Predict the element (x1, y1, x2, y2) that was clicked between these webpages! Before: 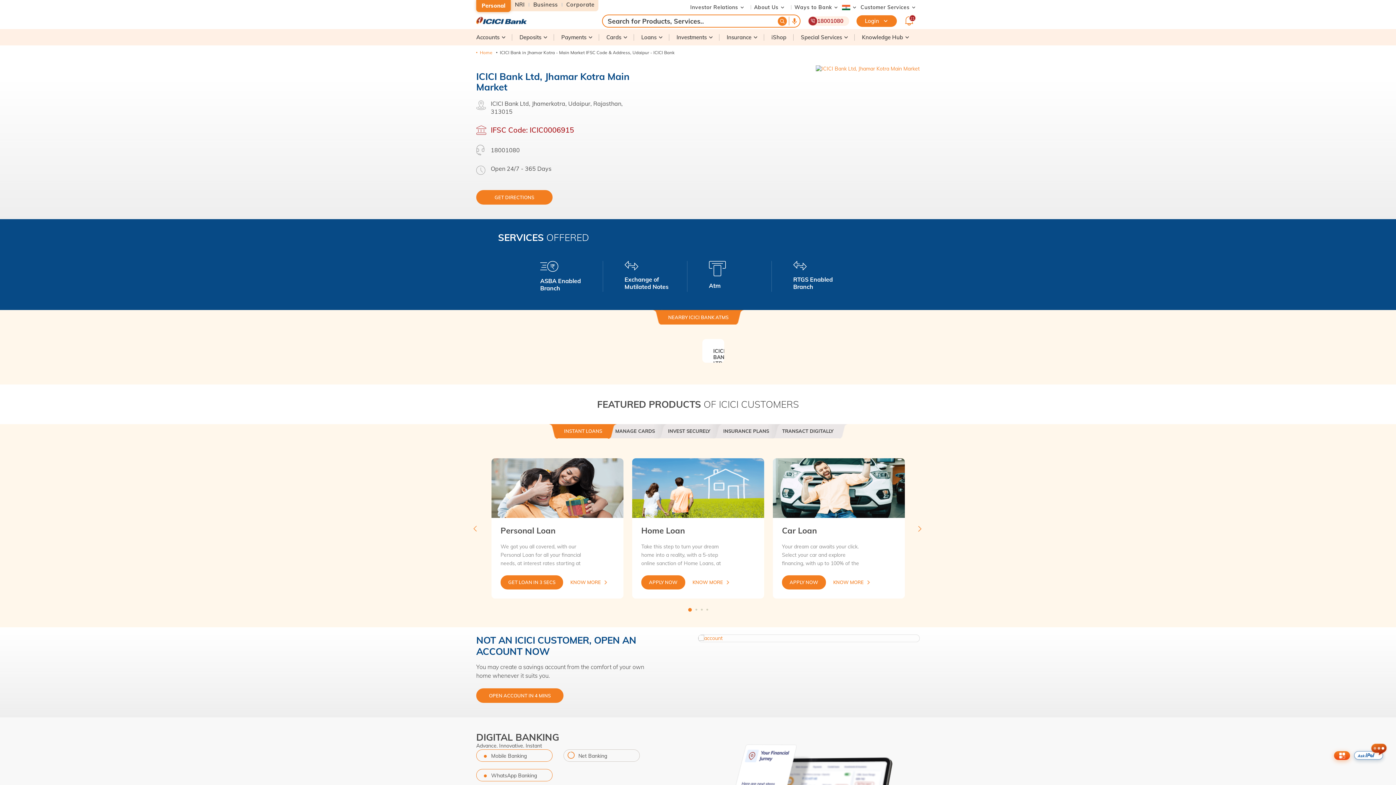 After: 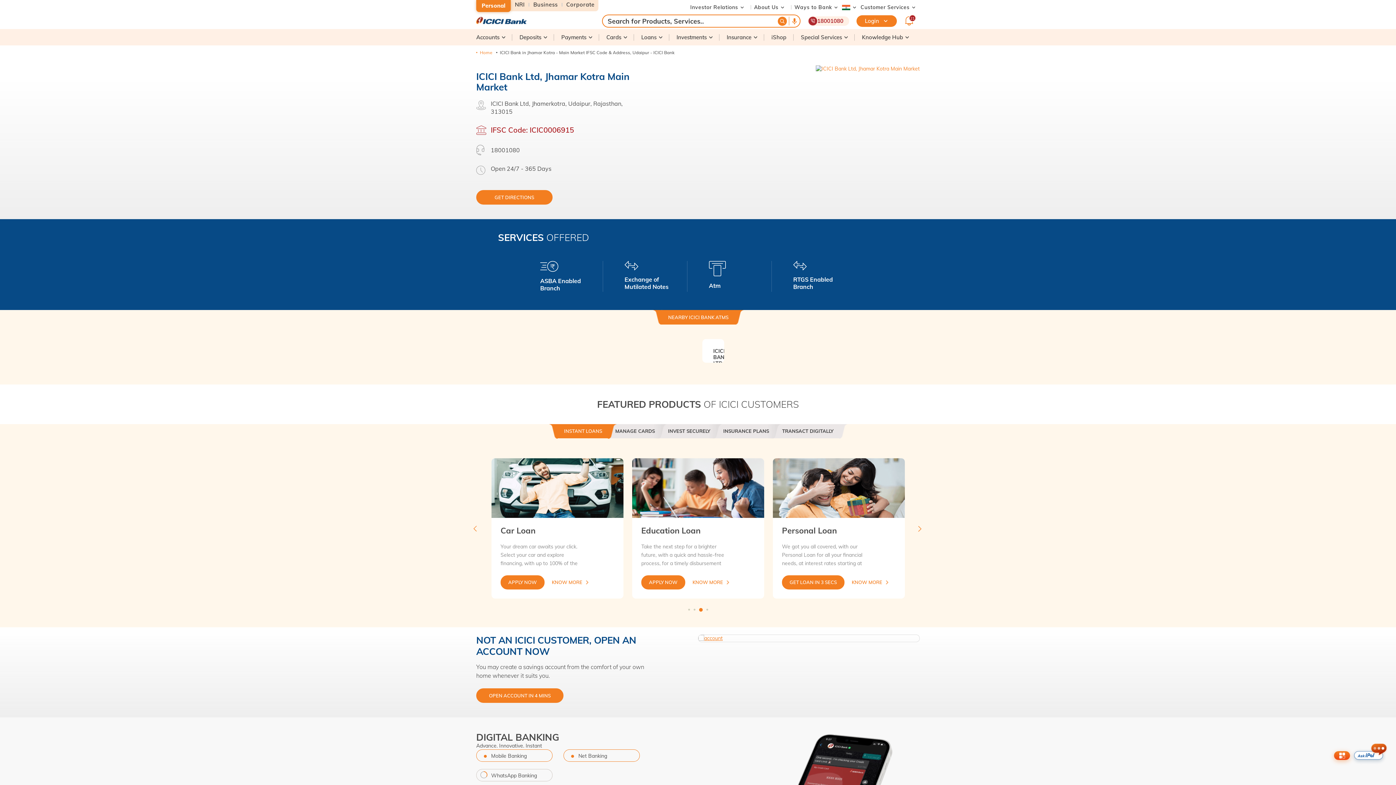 Action: bbox: (698, 634, 920, 642)